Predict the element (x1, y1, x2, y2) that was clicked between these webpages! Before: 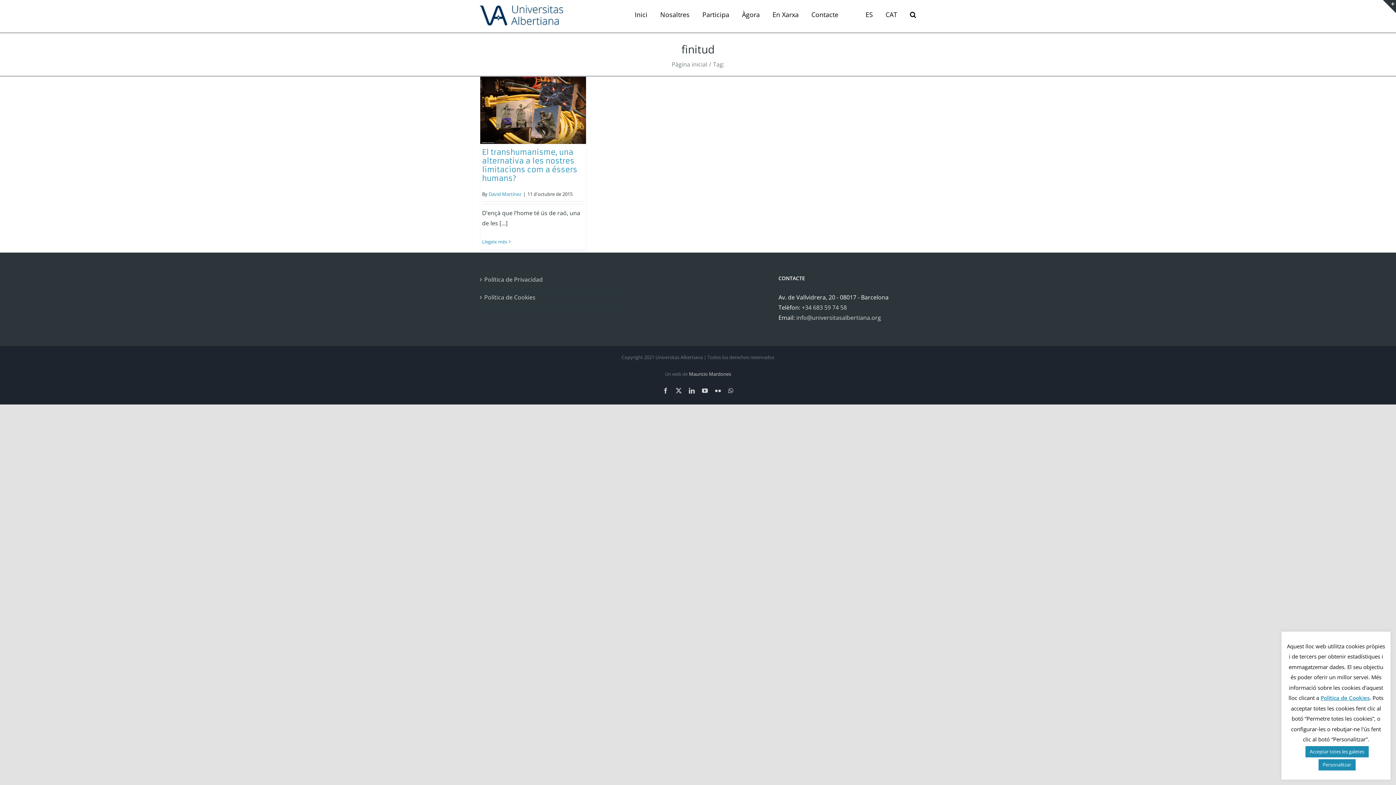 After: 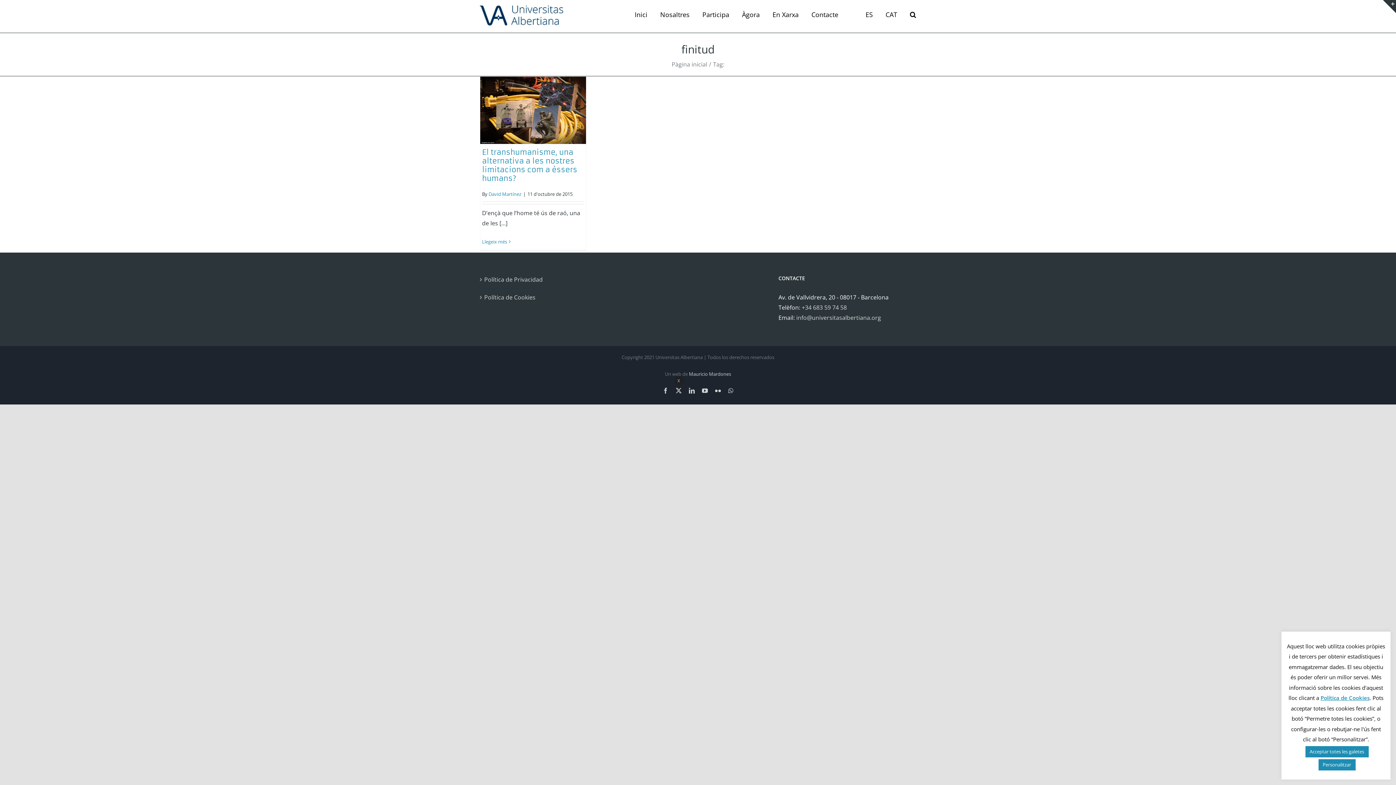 Action: label: X bbox: (676, 387, 681, 393)